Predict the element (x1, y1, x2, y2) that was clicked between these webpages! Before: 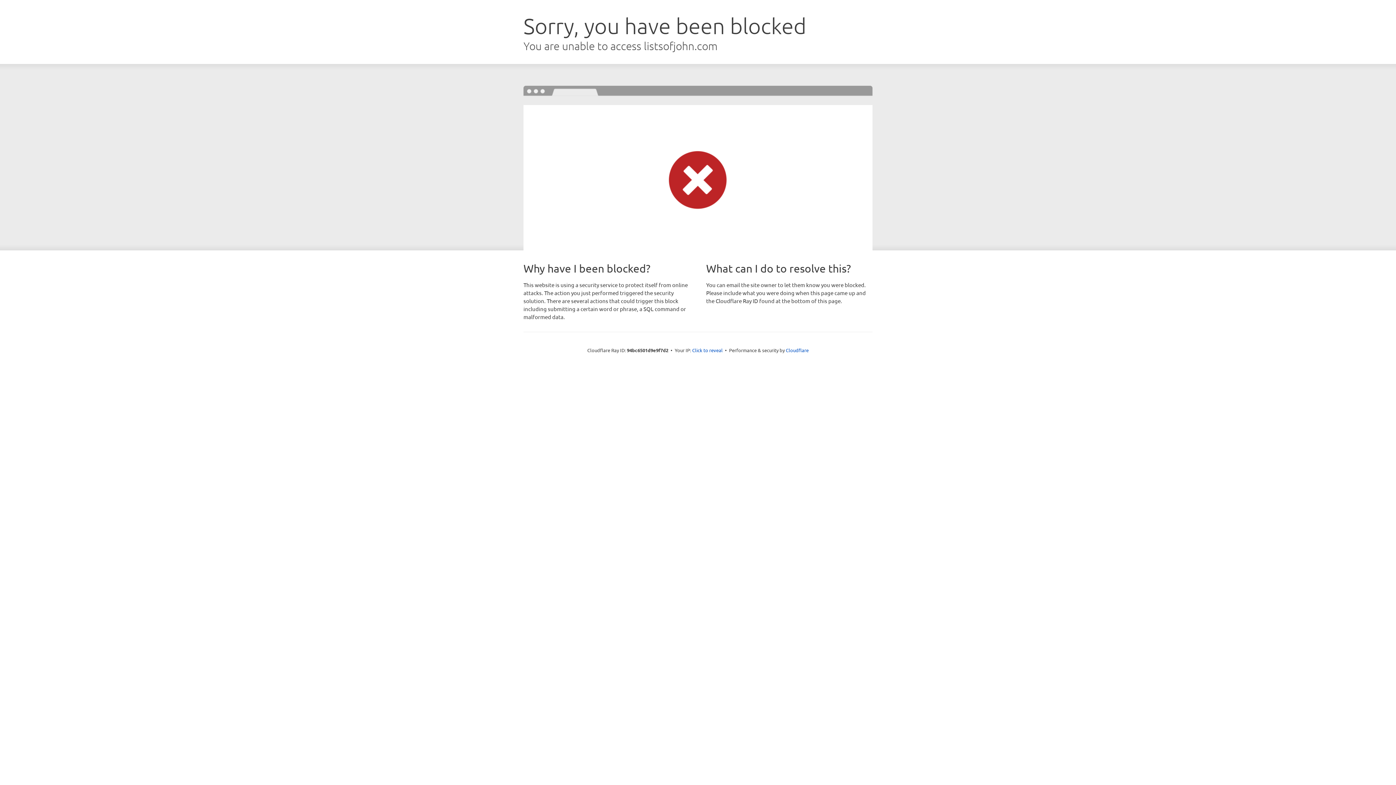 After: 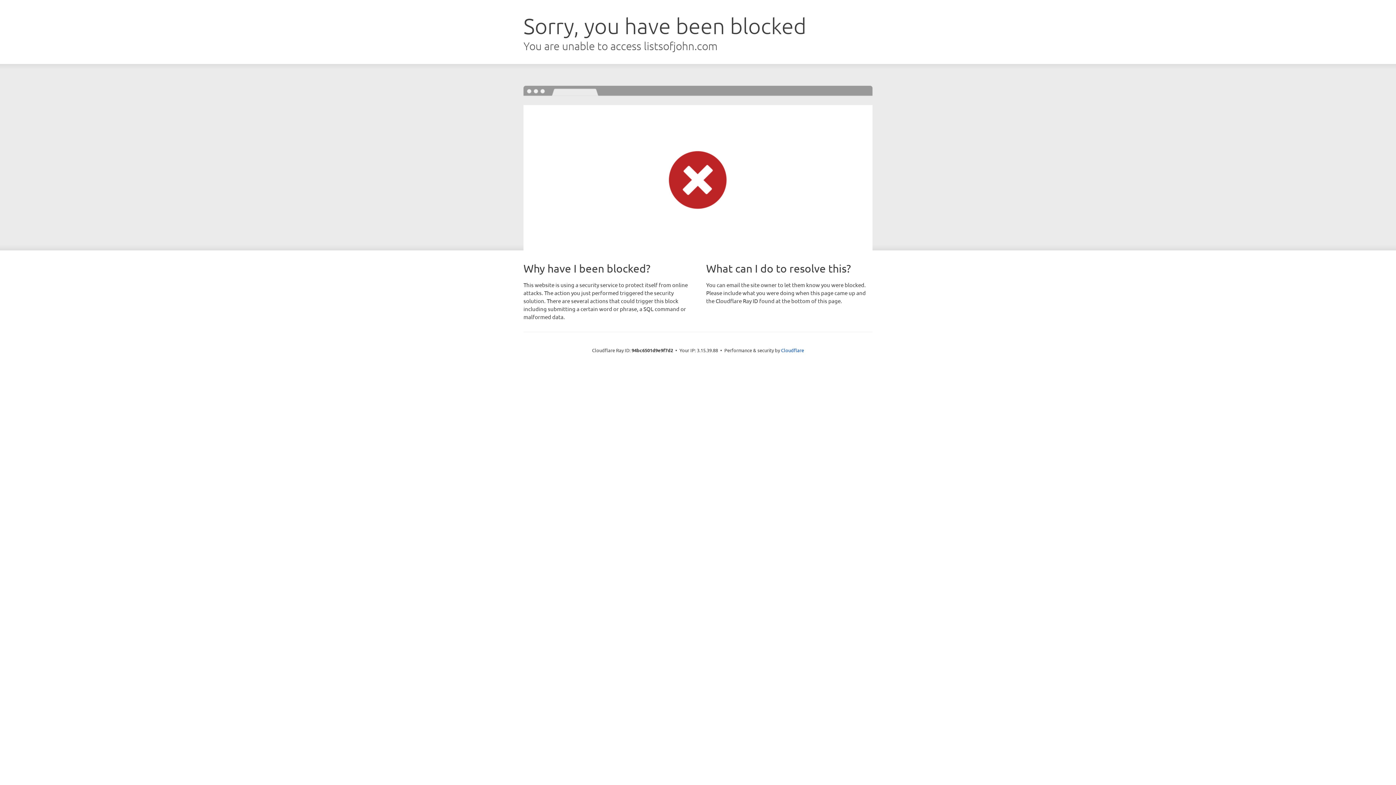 Action: bbox: (692, 346, 722, 353) label: Click to reveal